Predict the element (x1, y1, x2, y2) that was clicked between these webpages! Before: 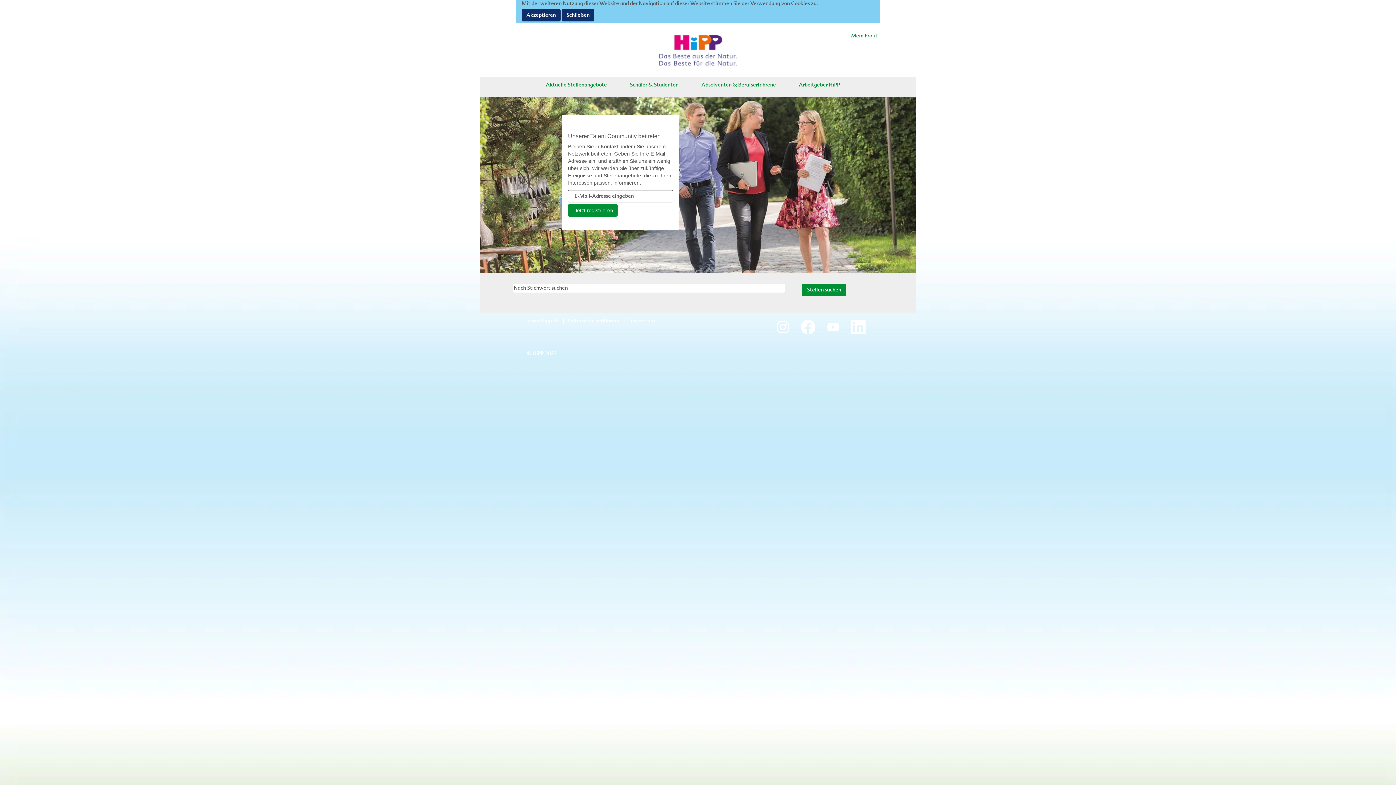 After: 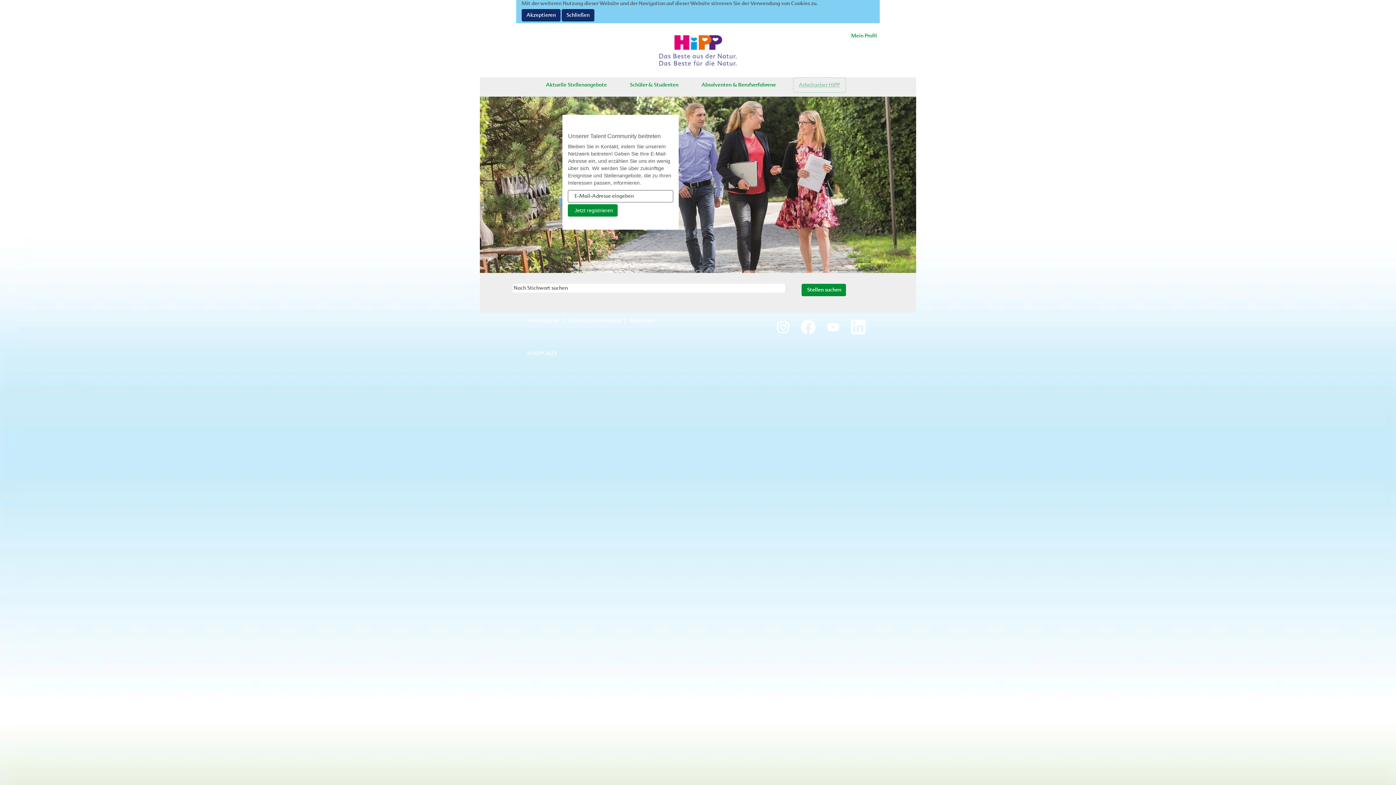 Action: label: Arbeitgeber HiPP bbox: (793, 77, 846, 92)